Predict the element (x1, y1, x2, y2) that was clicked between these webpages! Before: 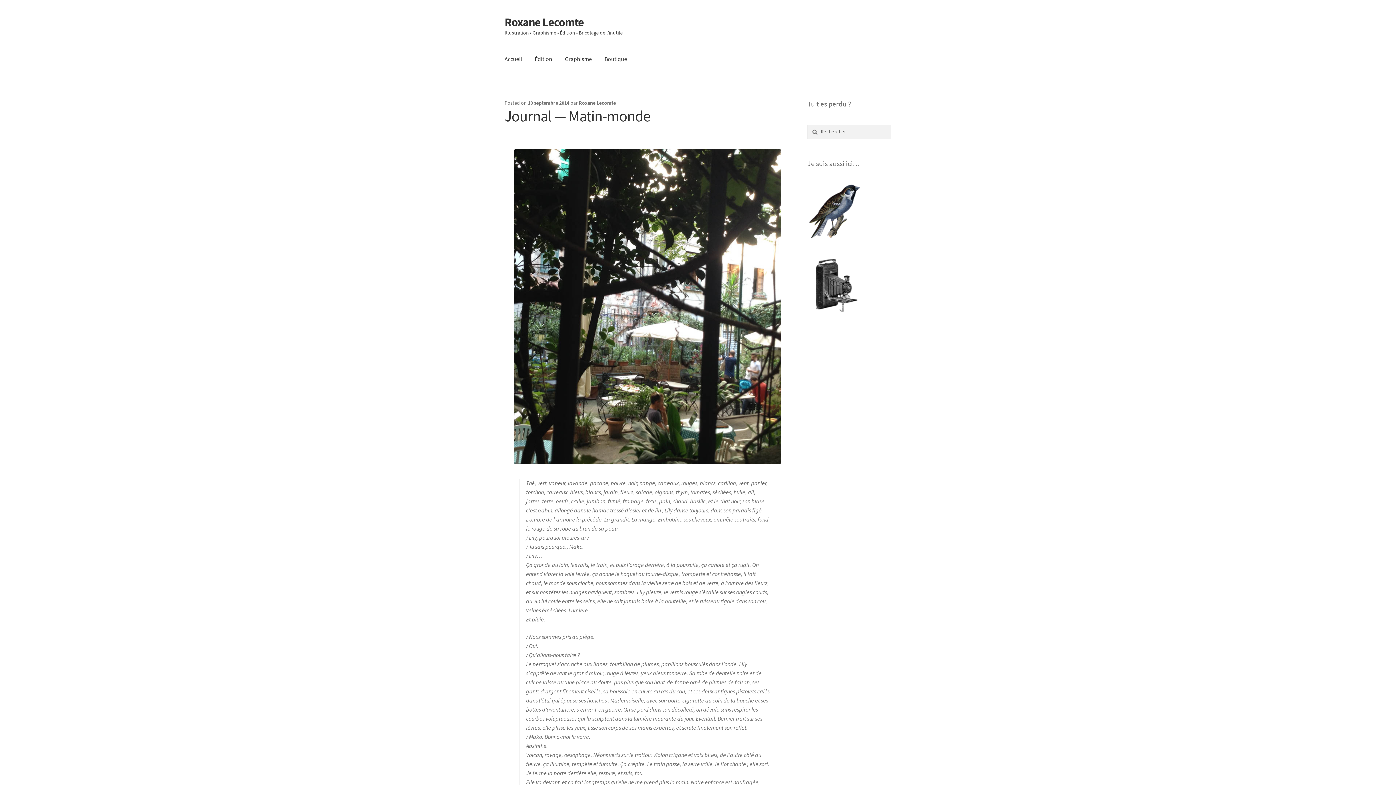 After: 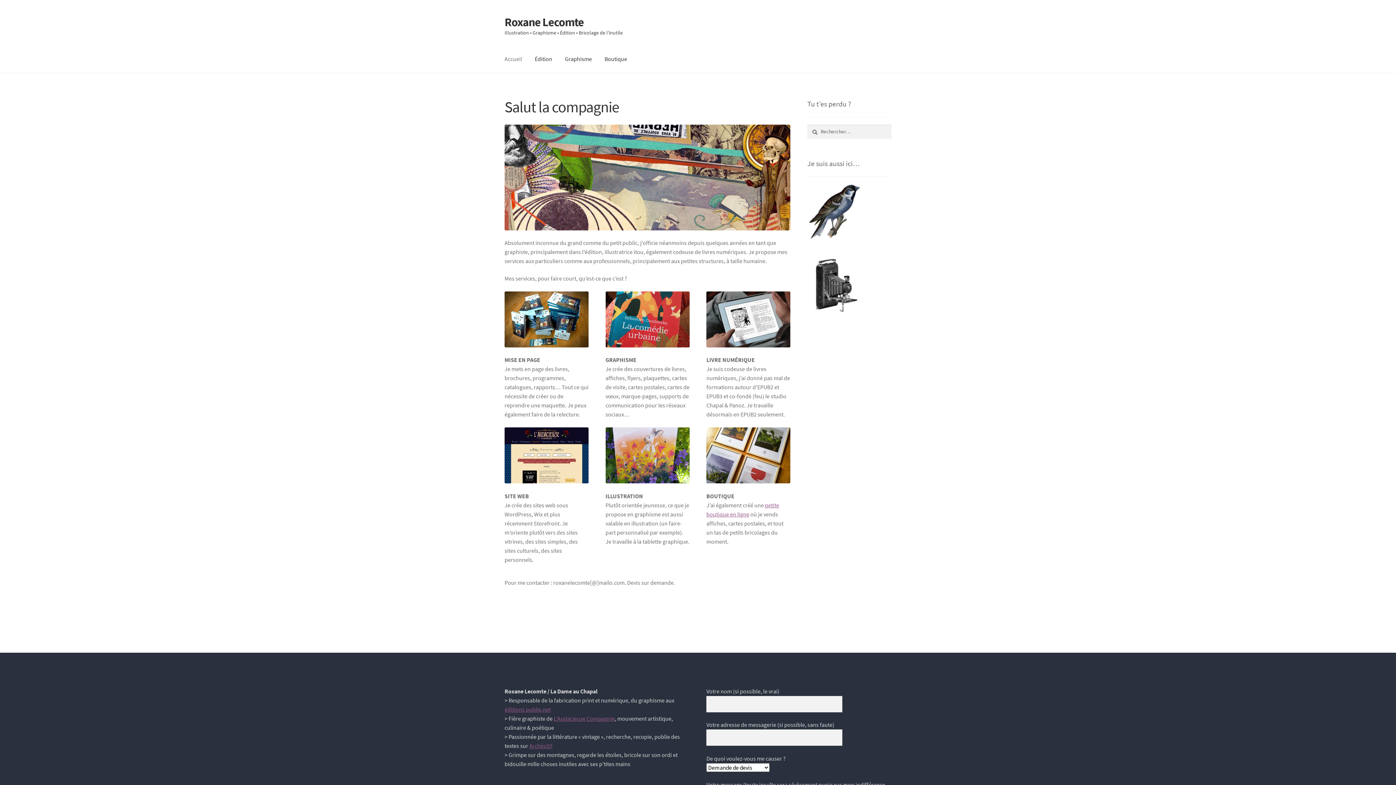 Action: bbox: (504, 14, 584, 29) label: Roxane Lecomte